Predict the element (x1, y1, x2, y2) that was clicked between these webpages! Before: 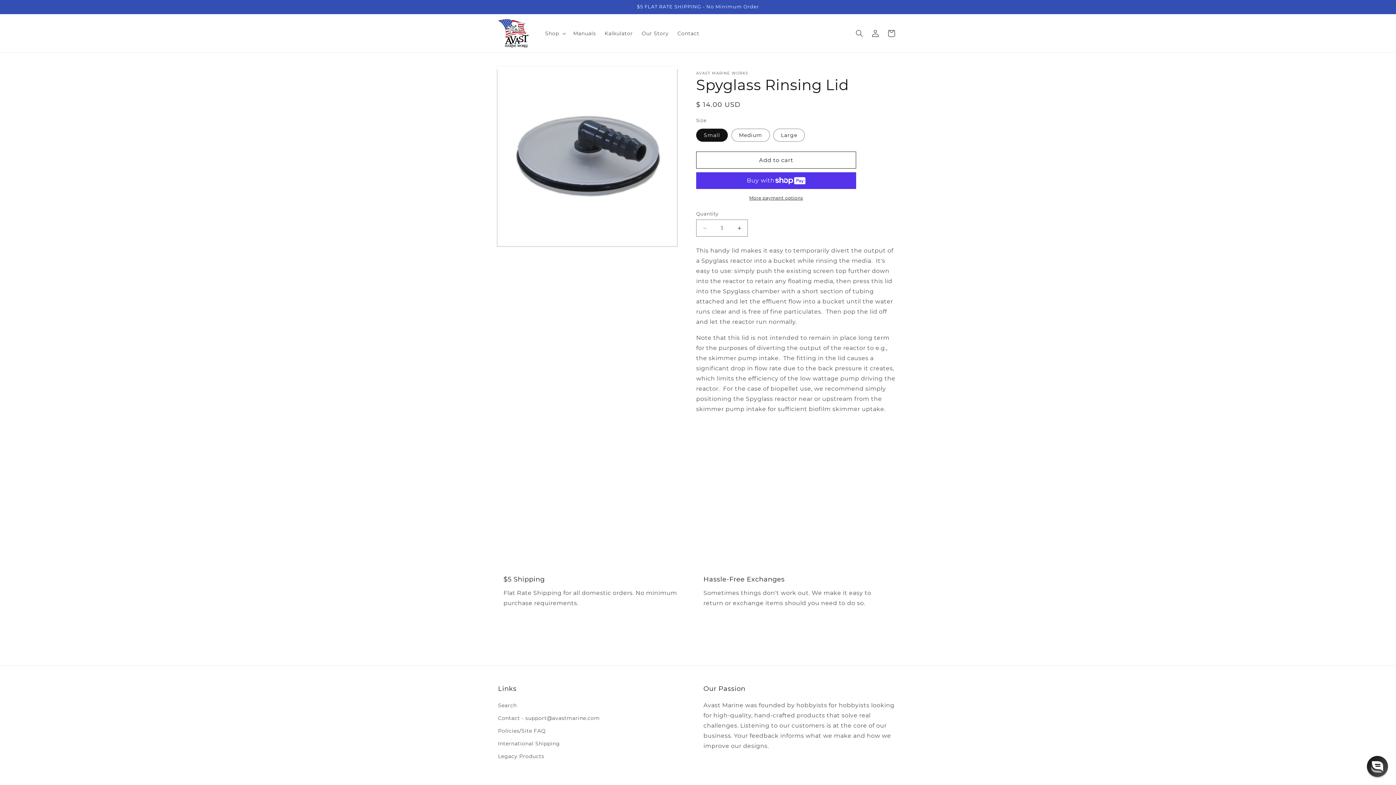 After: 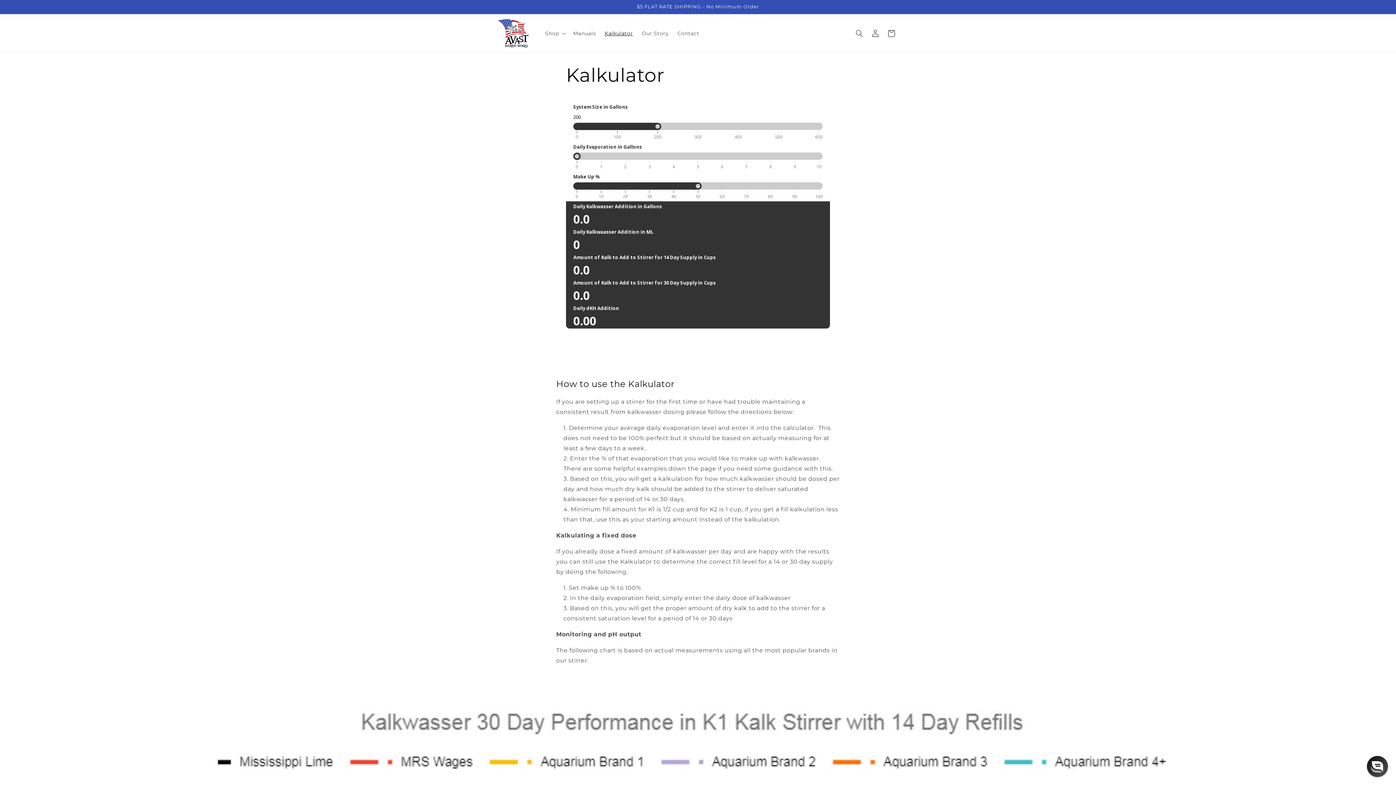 Action: bbox: (600, 25, 637, 40) label: Kalkulator